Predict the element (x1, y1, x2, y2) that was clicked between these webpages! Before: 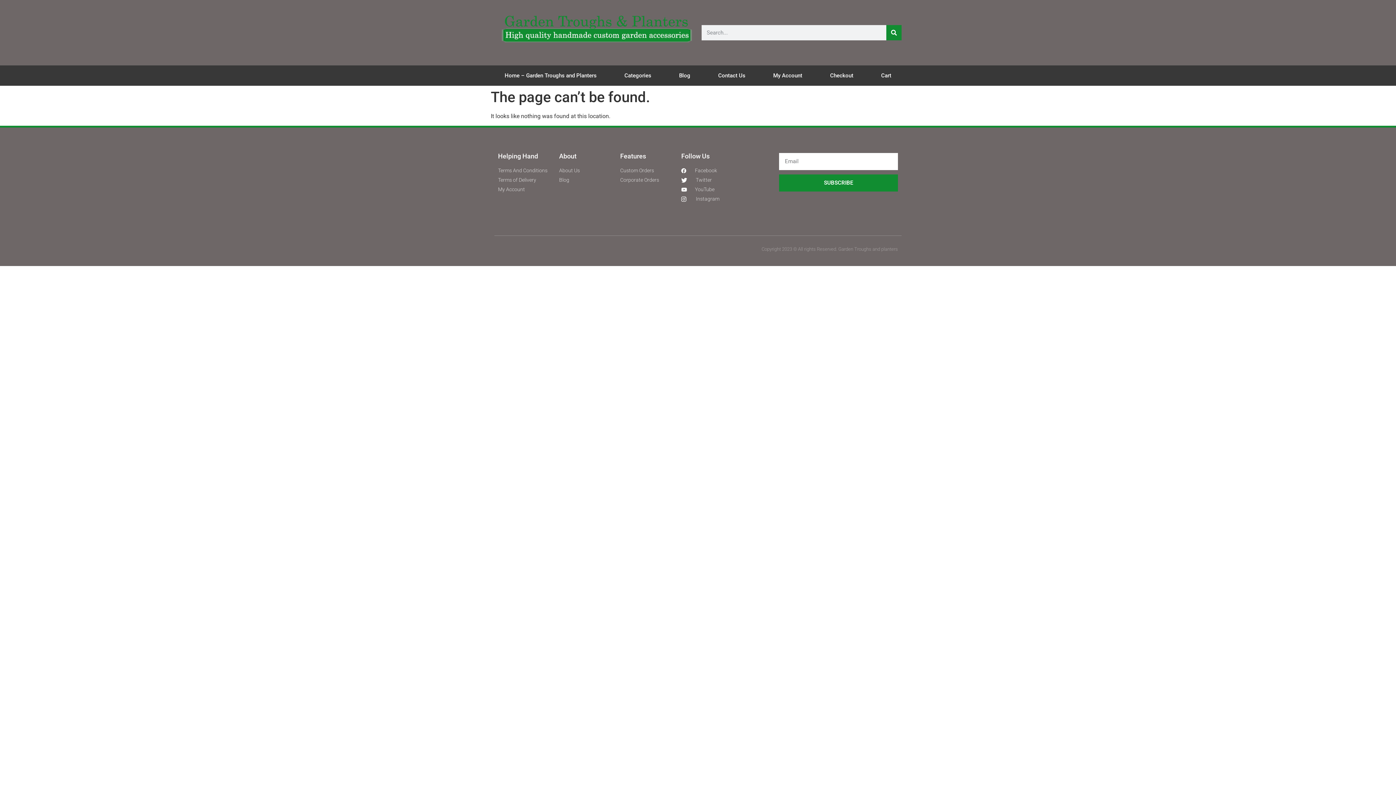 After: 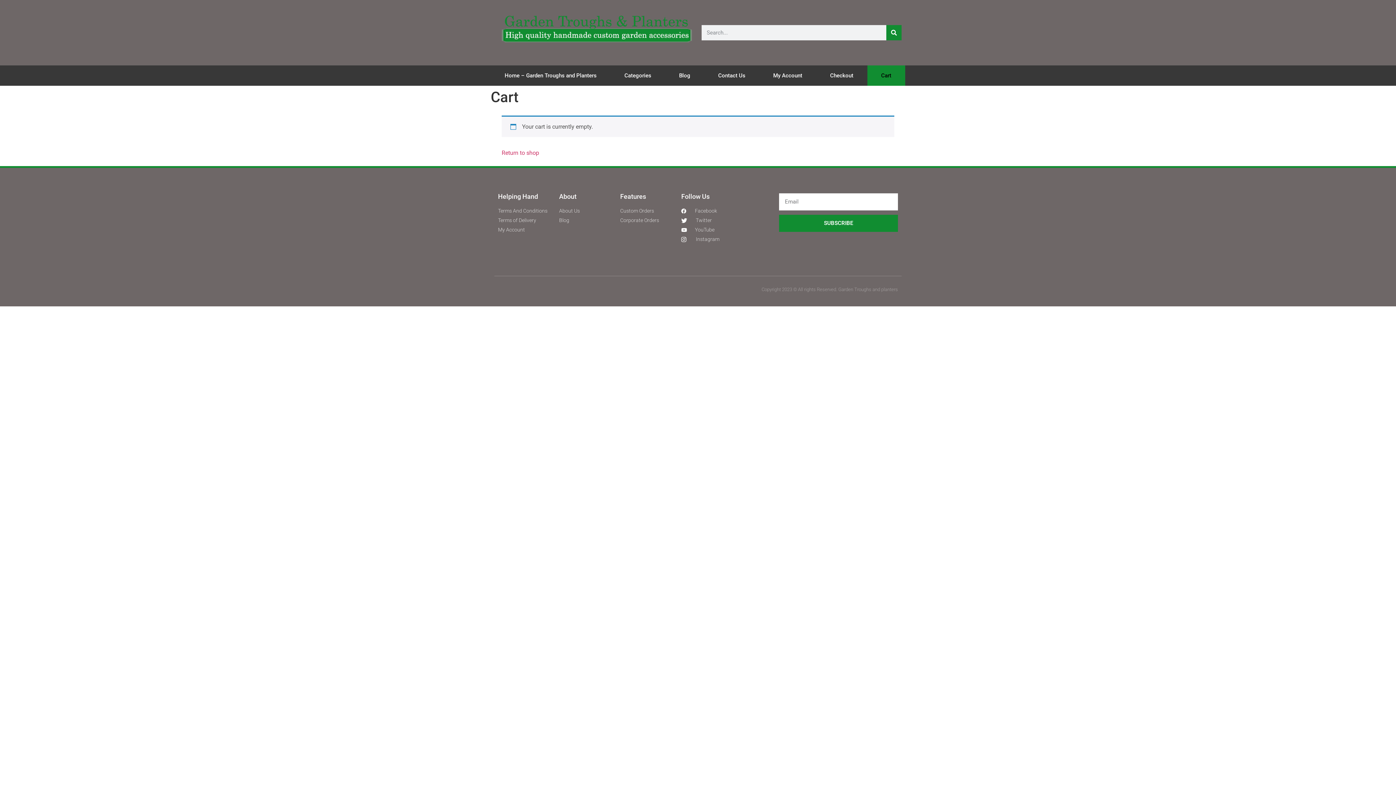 Action: label: Cart bbox: (867, 65, 905, 85)